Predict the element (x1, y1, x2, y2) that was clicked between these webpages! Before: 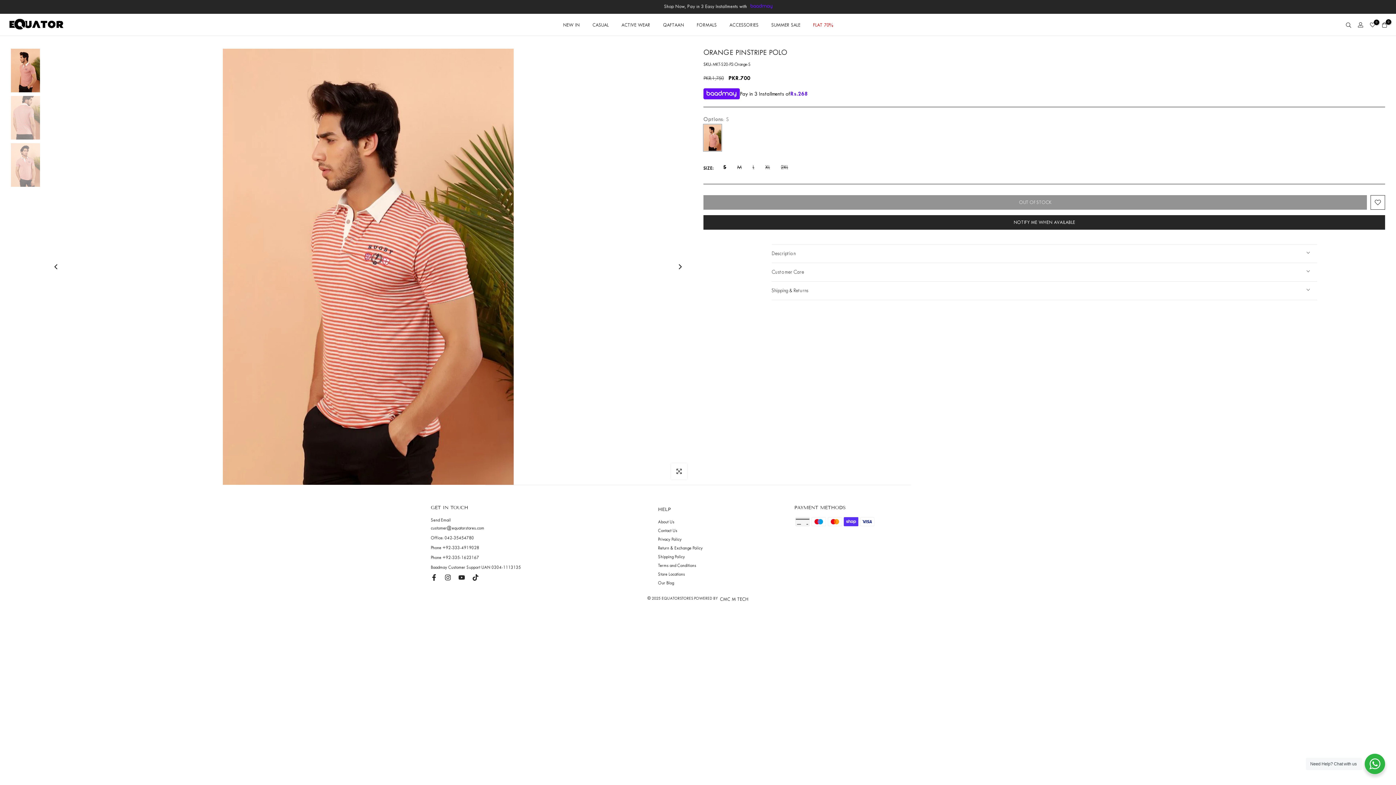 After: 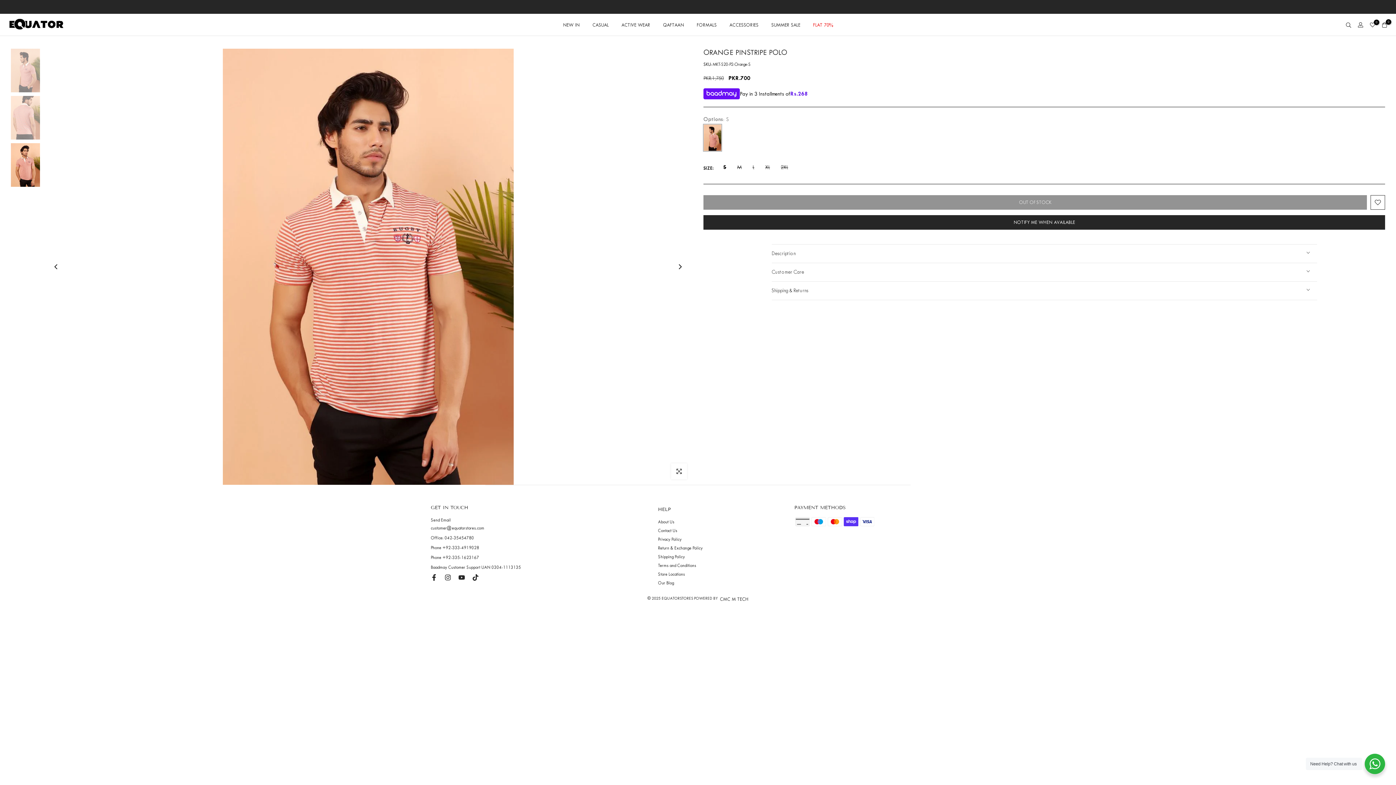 Action: bbox: (49, 259, 63, 274) label: Previous